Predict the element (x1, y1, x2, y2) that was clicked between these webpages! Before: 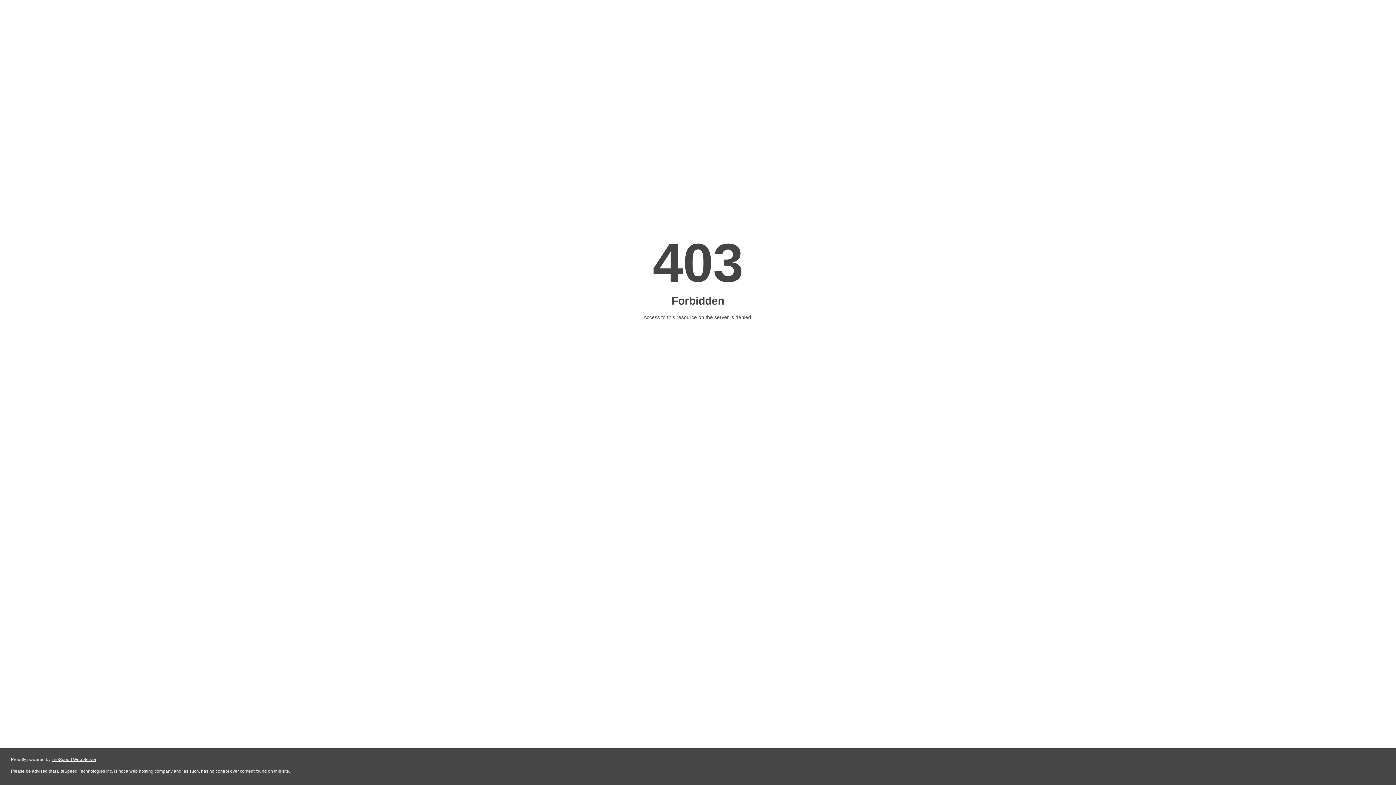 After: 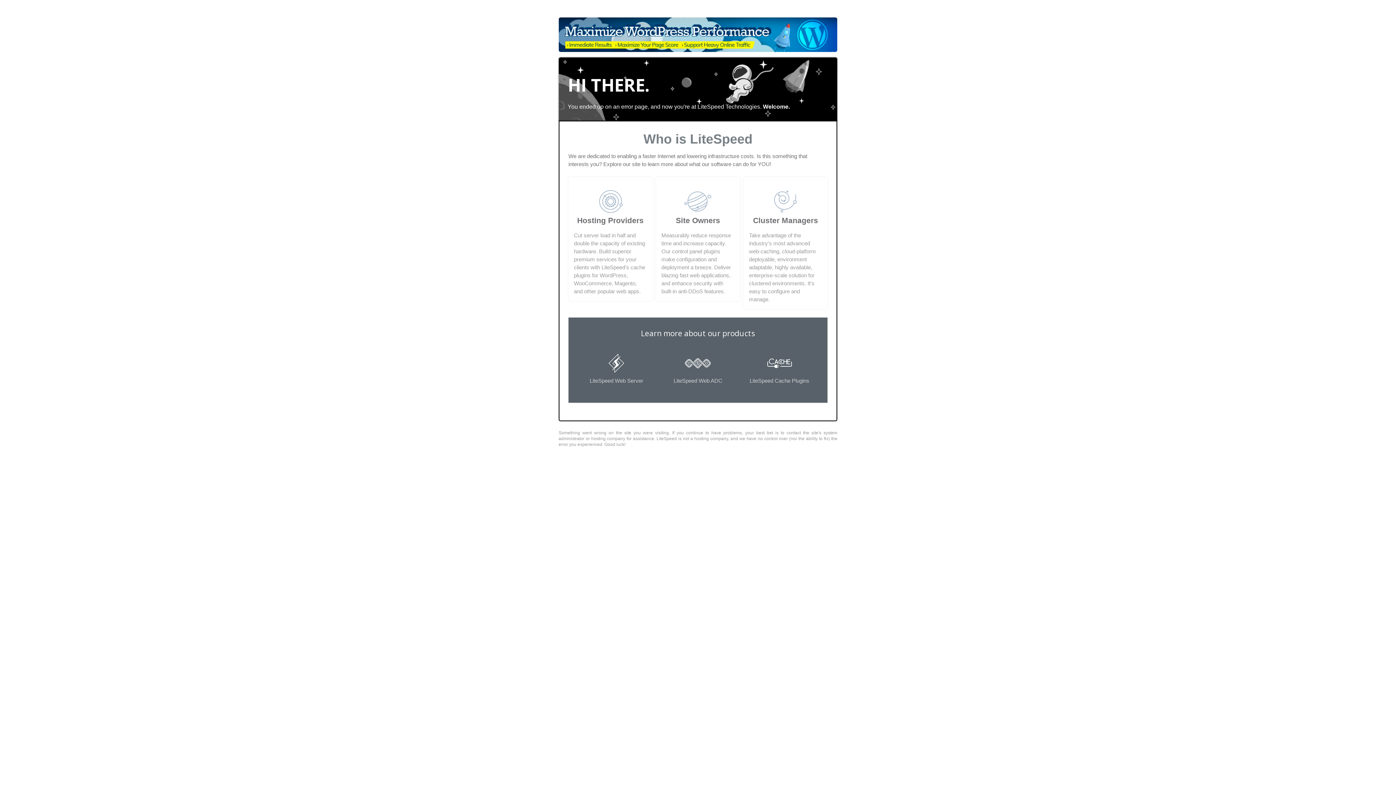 Action: bbox: (51, 757, 96, 762) label: LiteSpeed Web Server